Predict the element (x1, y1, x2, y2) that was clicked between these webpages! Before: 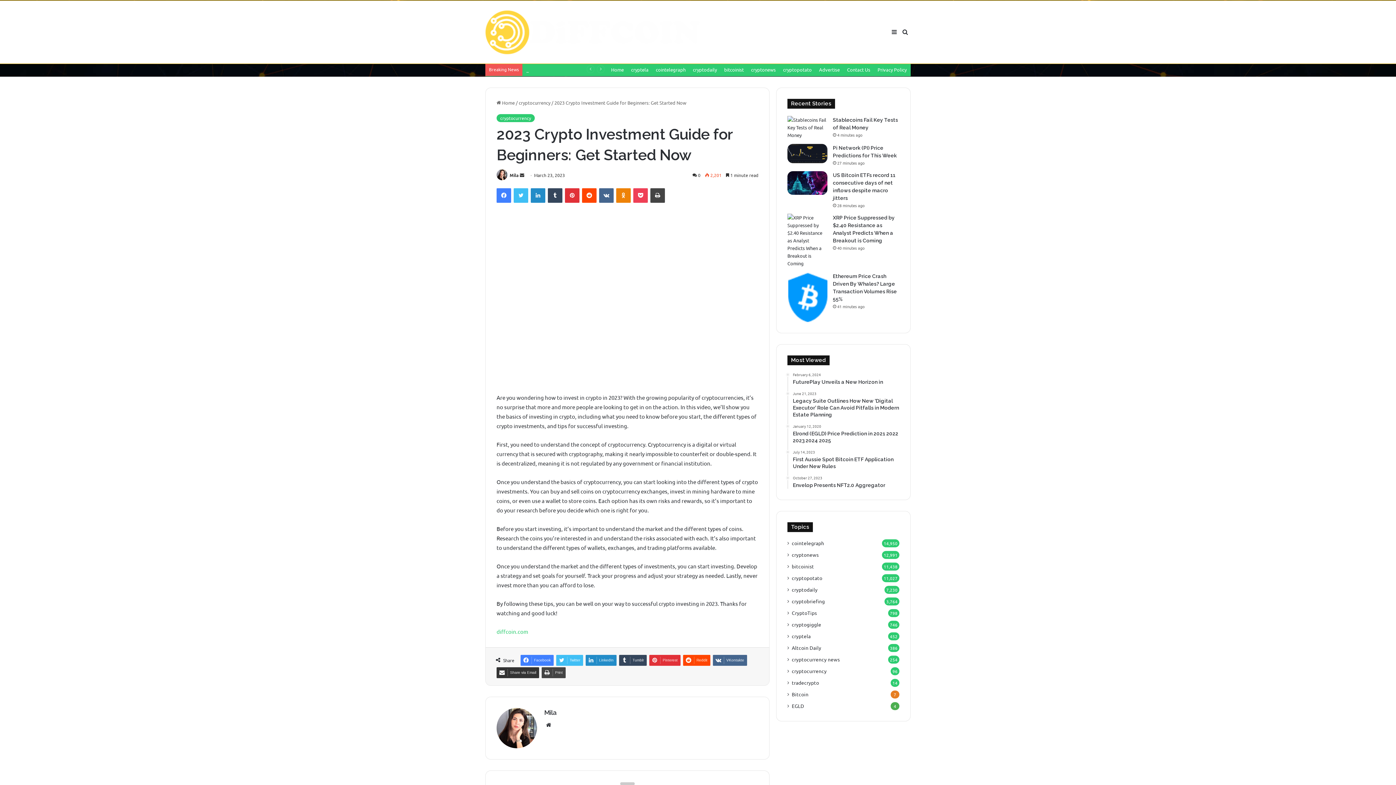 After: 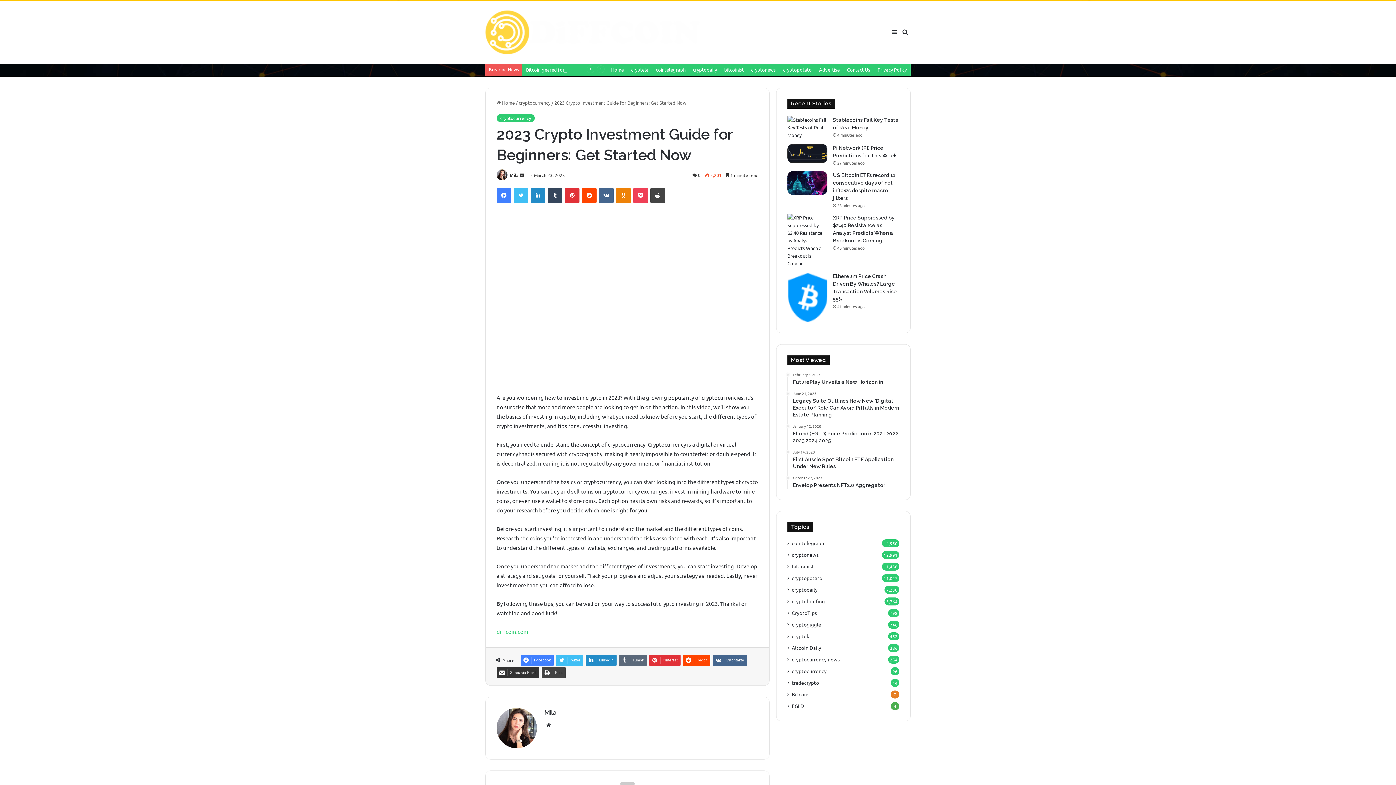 Action: label: Tumblr bbox: (619, 655, 646, 666)